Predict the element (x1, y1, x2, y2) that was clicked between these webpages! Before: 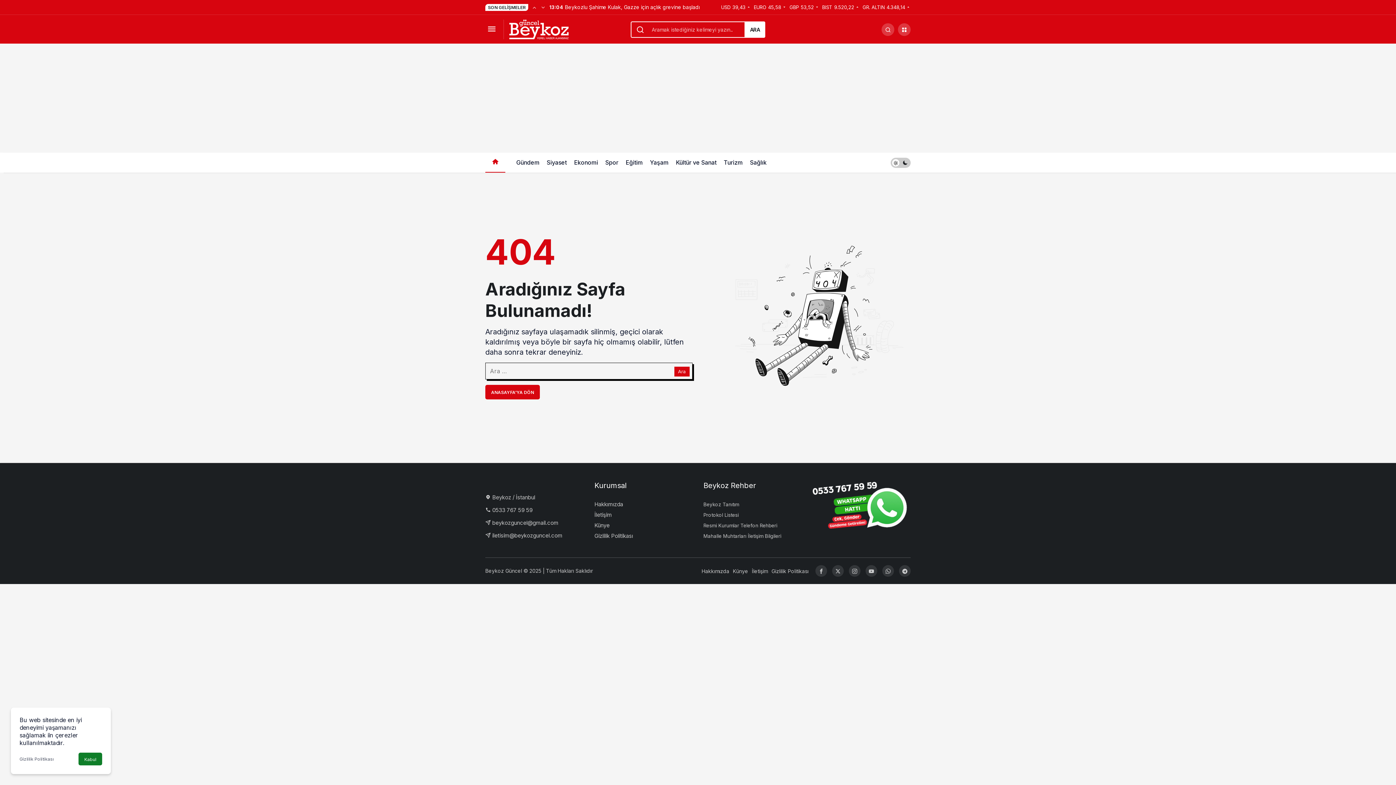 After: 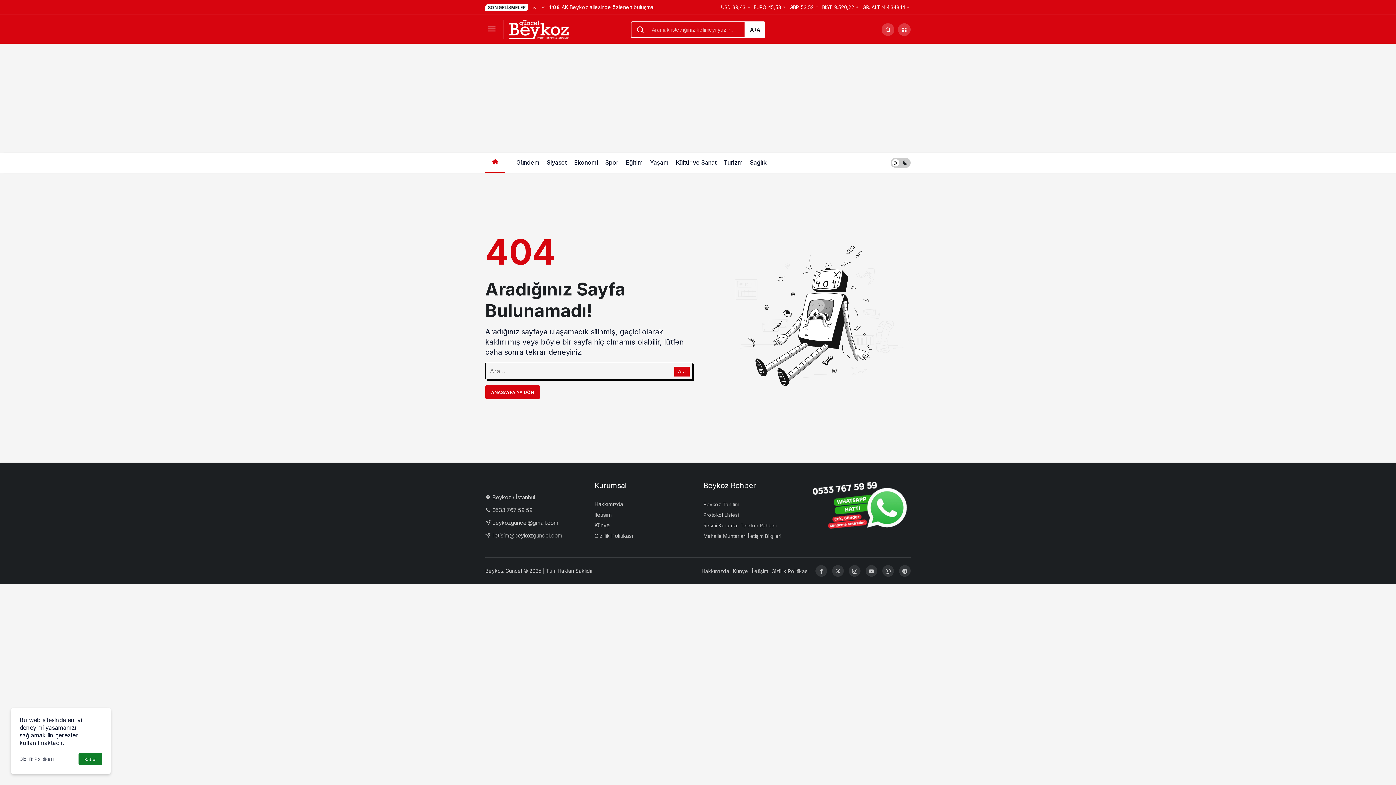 Action: bbox: (530, 0, 538, 14) label: Önceki